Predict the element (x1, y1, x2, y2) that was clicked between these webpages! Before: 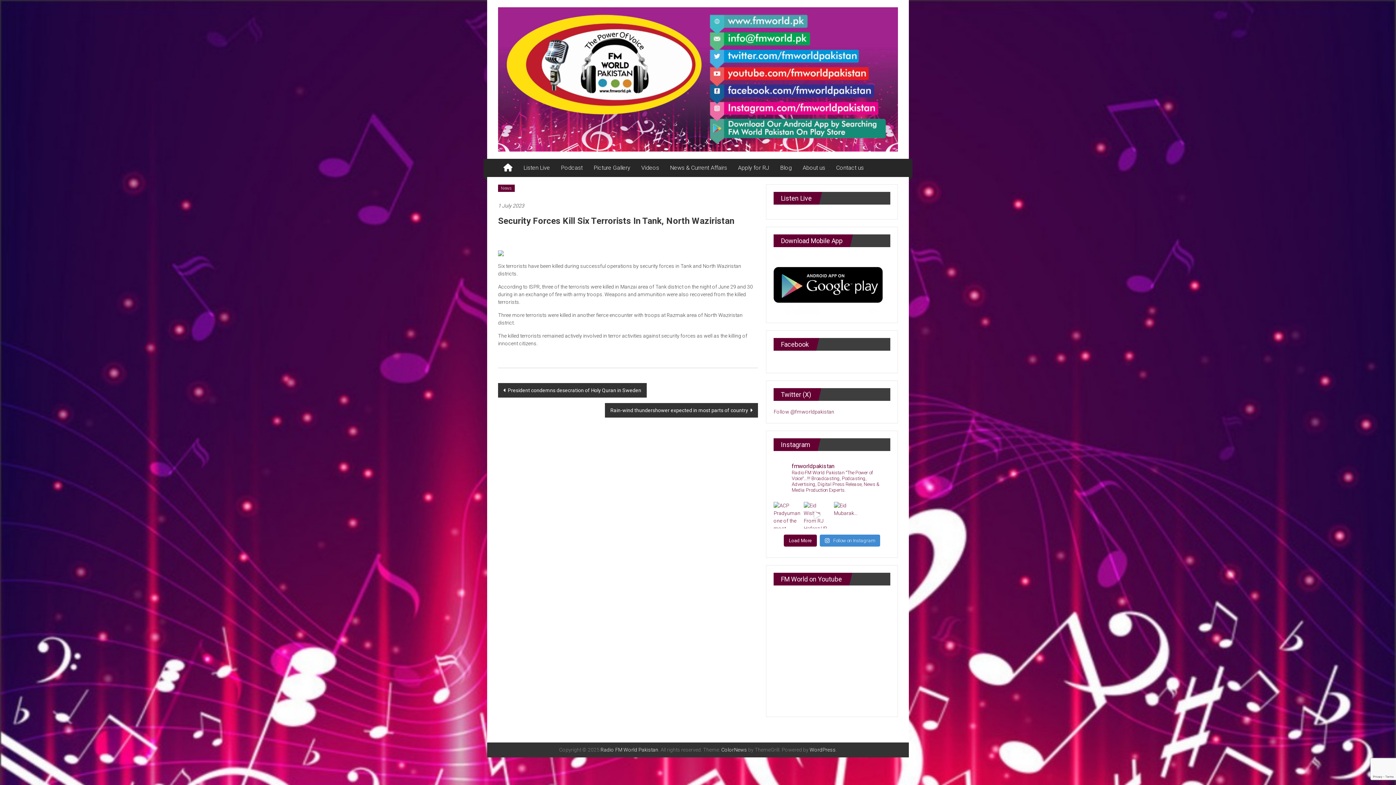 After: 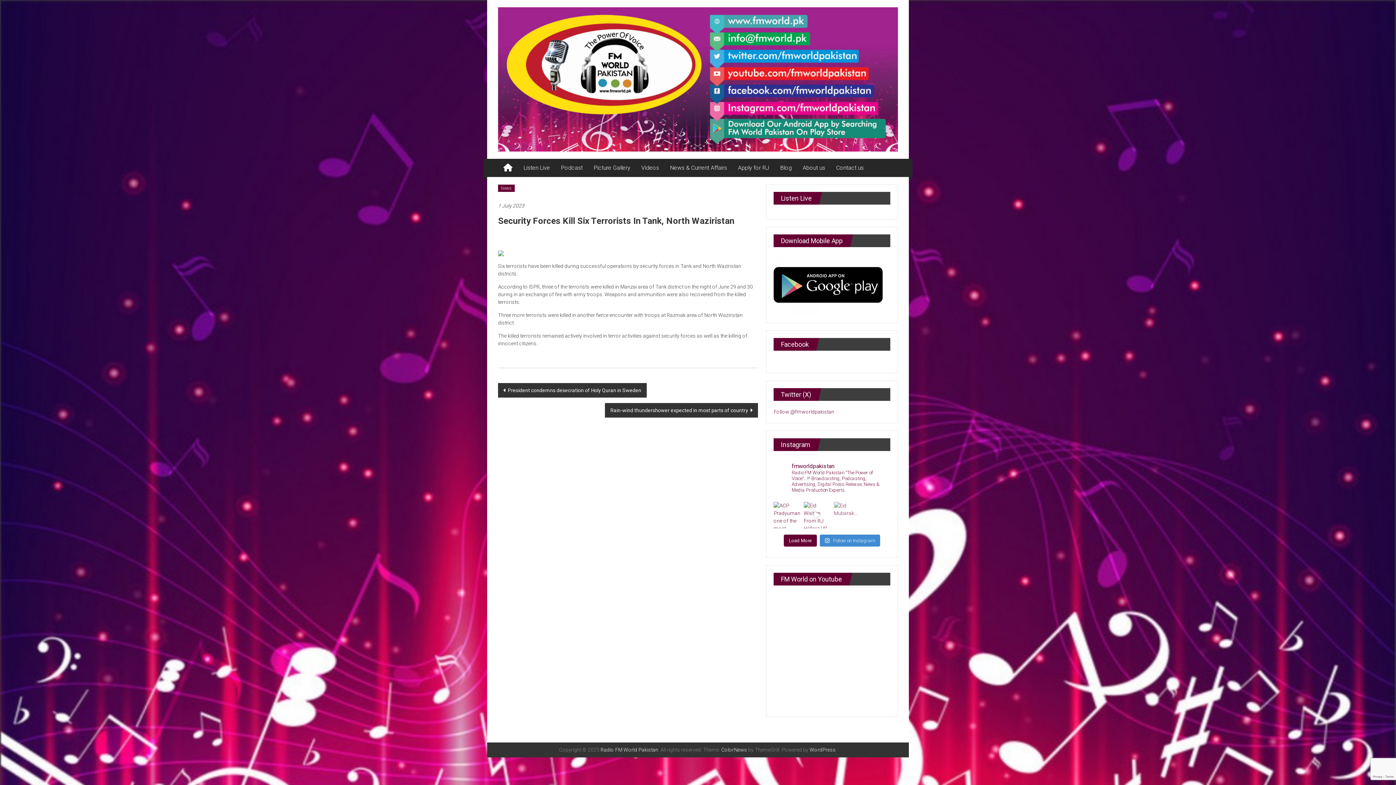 Action: label: Eid Mubarak... bbox: (834, 502, 860, 528)